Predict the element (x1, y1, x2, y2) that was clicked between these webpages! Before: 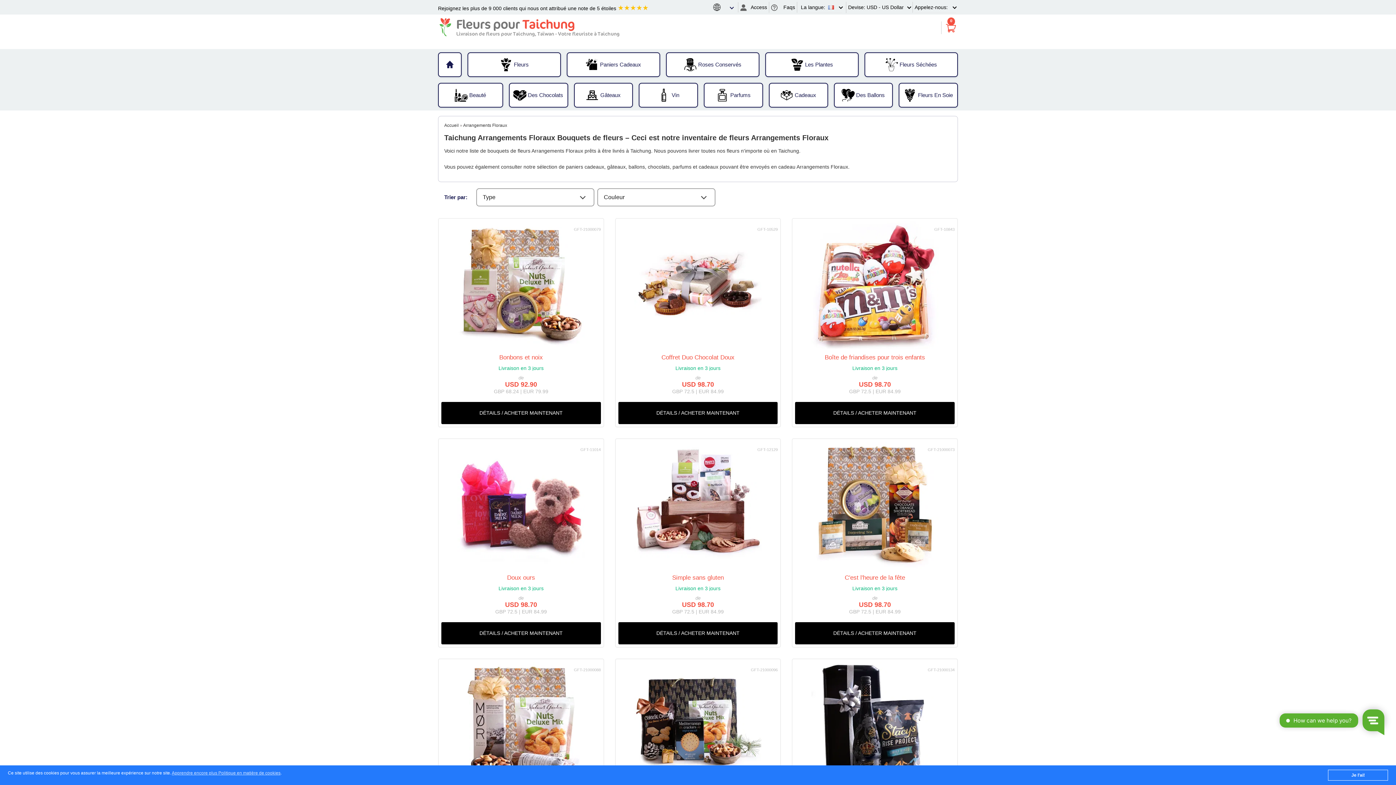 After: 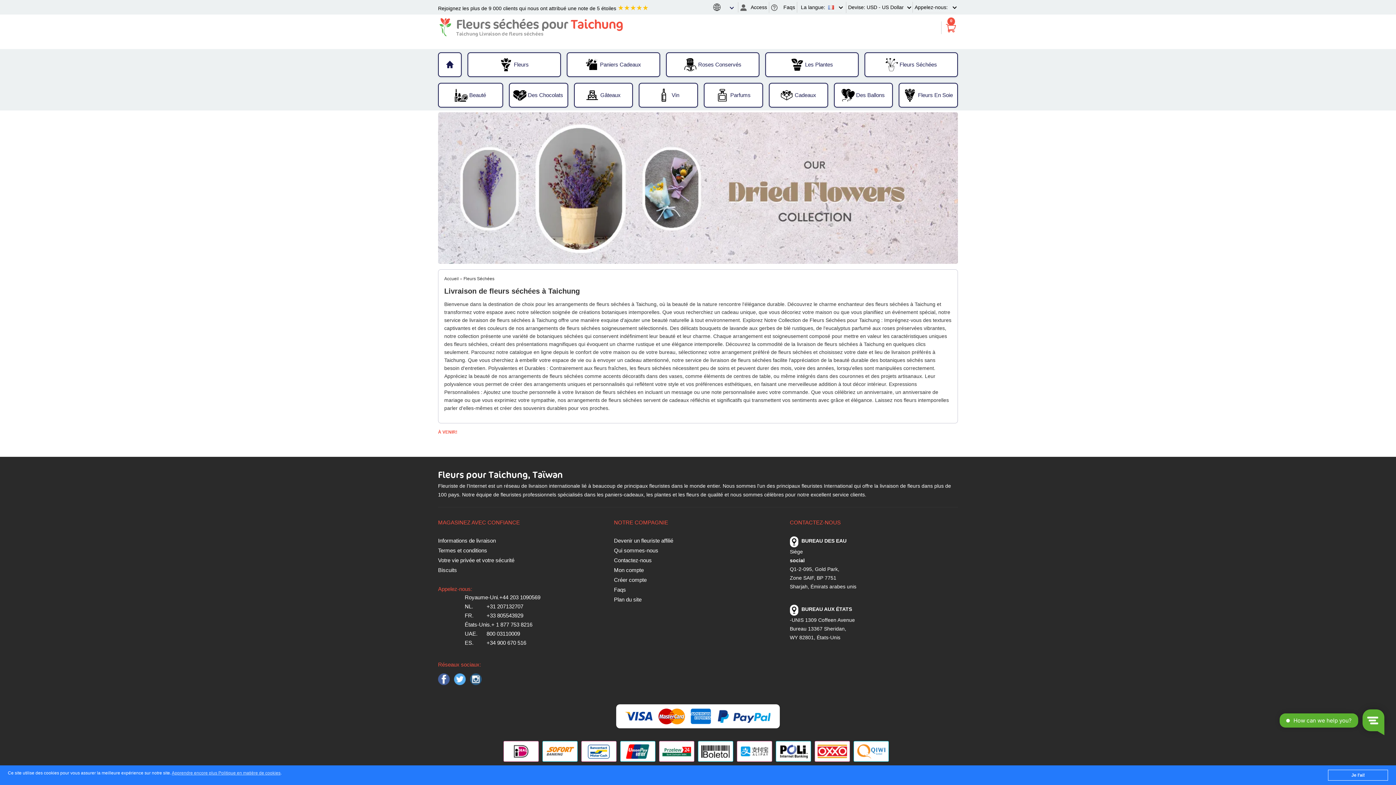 Action: label: Fleurs Séchées bbox: (865, 54, 957, 75)